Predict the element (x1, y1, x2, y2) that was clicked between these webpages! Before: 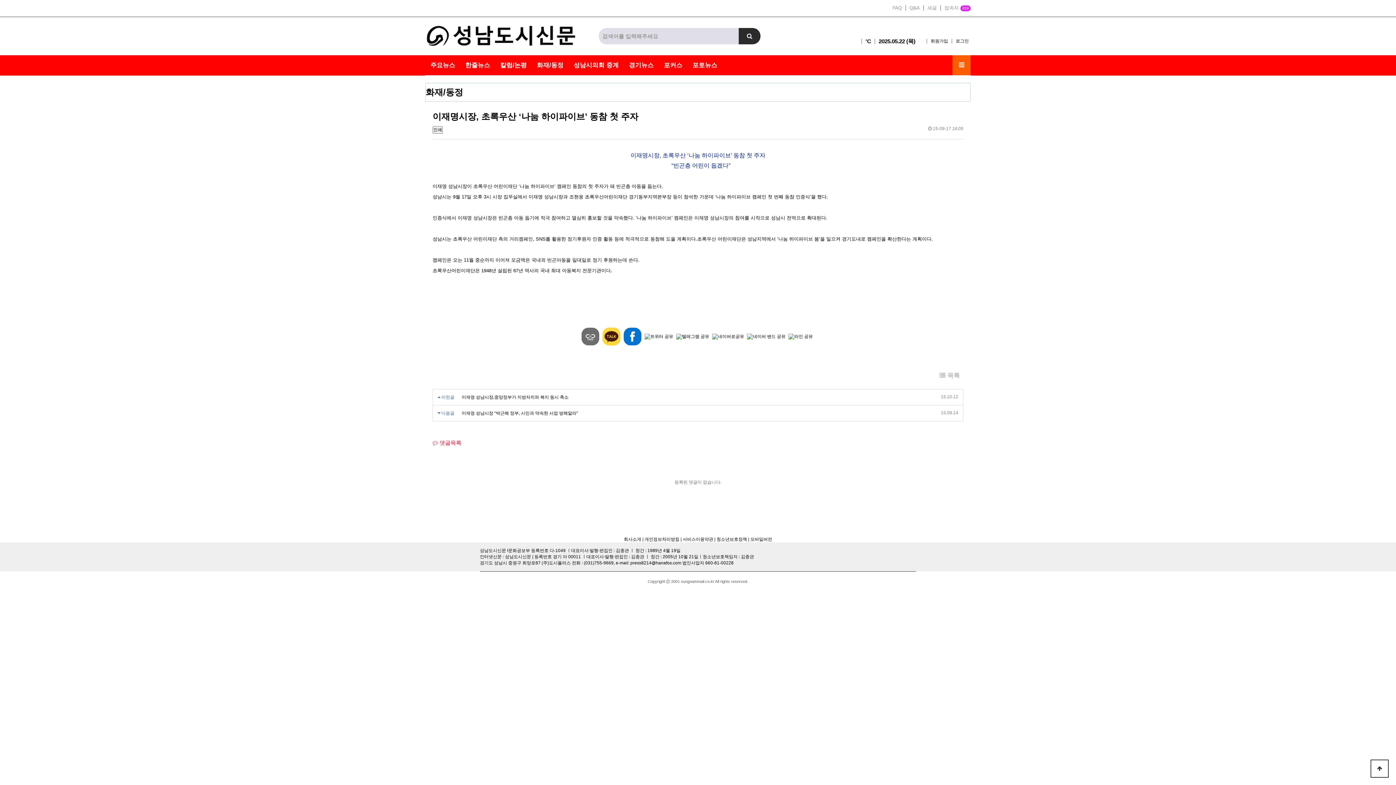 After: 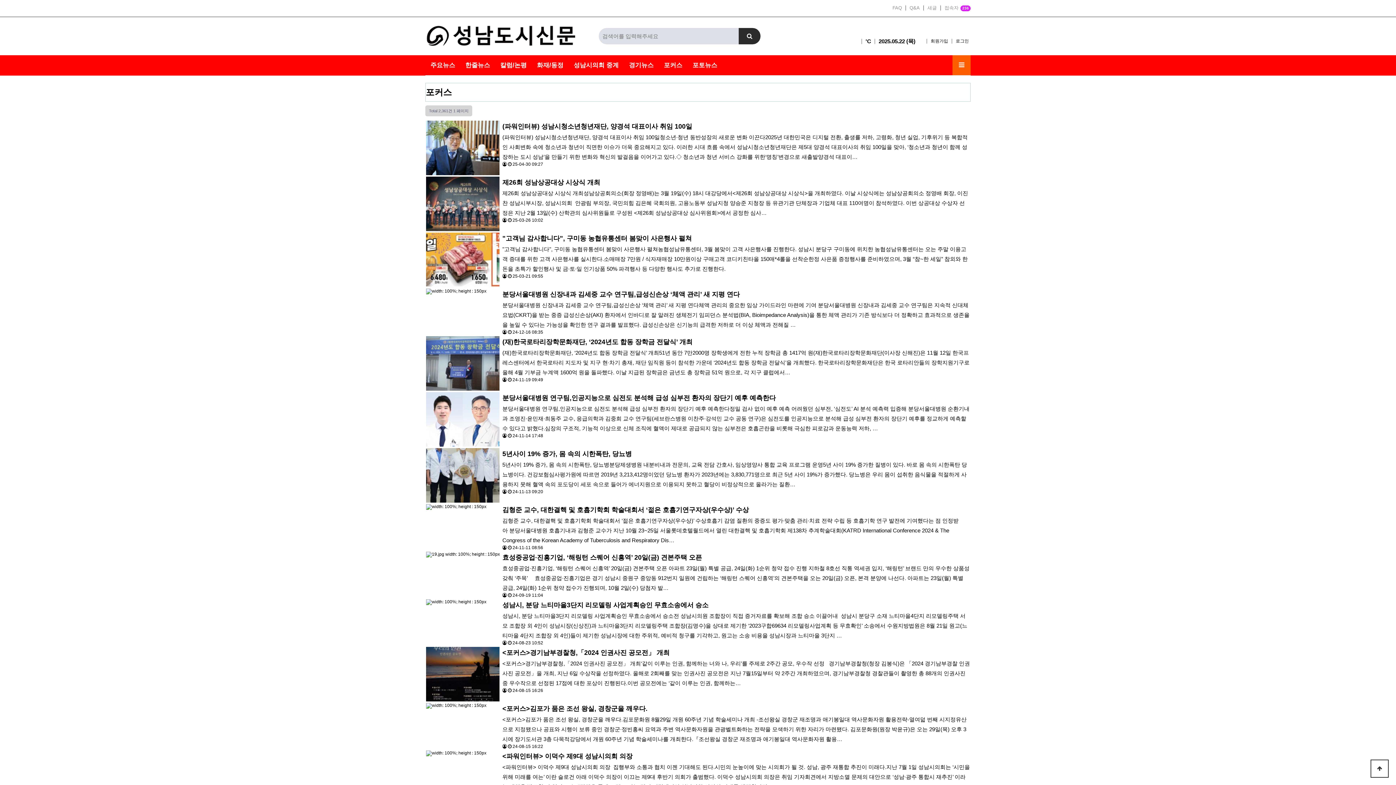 Action: label: 포커스 bbox: (658, 55, 687, 75)